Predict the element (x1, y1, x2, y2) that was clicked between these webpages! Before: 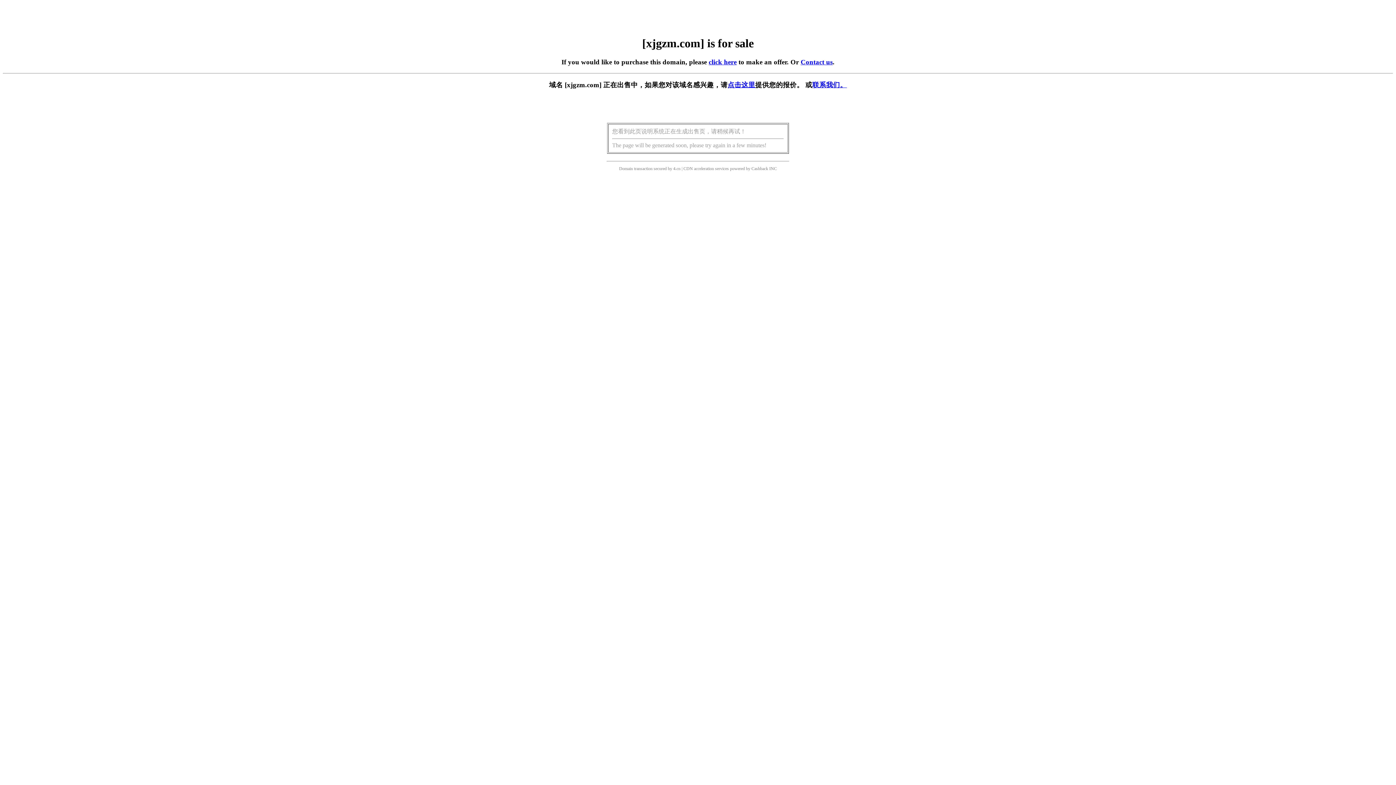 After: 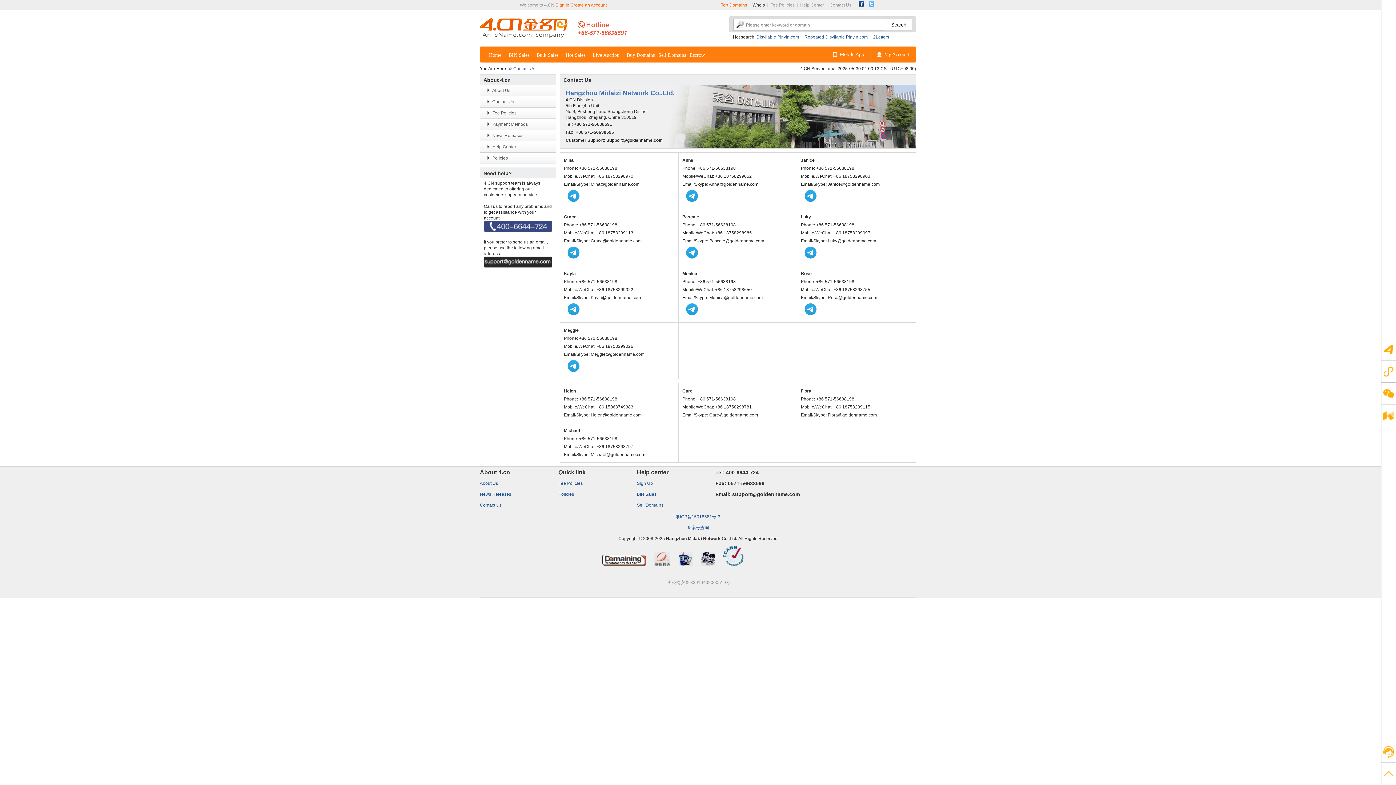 Action: bbox: (800, 58, 832, 65) label: Contact us